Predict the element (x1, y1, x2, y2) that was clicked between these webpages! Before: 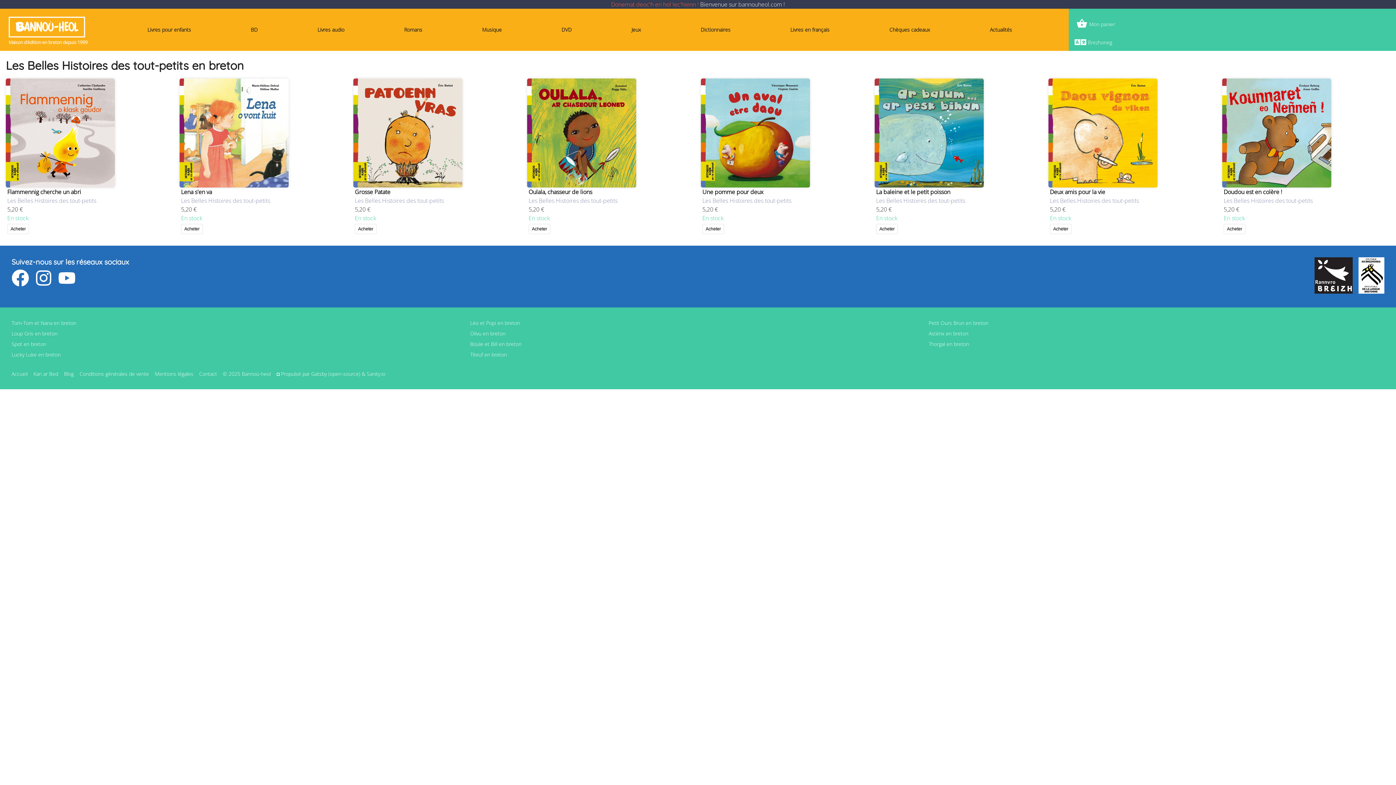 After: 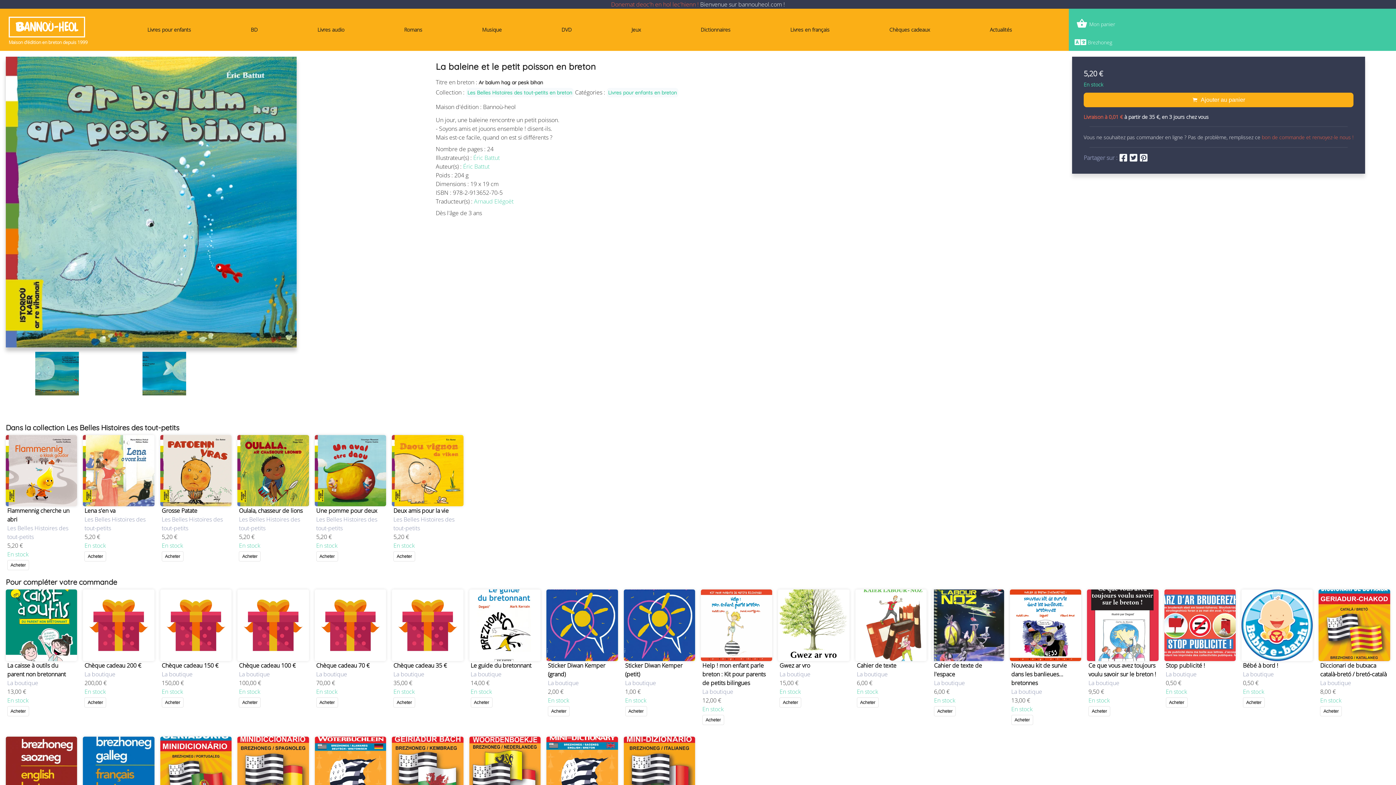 Action: label: La baleine et le petit poisson bbox: (876, 188, 950, 196)